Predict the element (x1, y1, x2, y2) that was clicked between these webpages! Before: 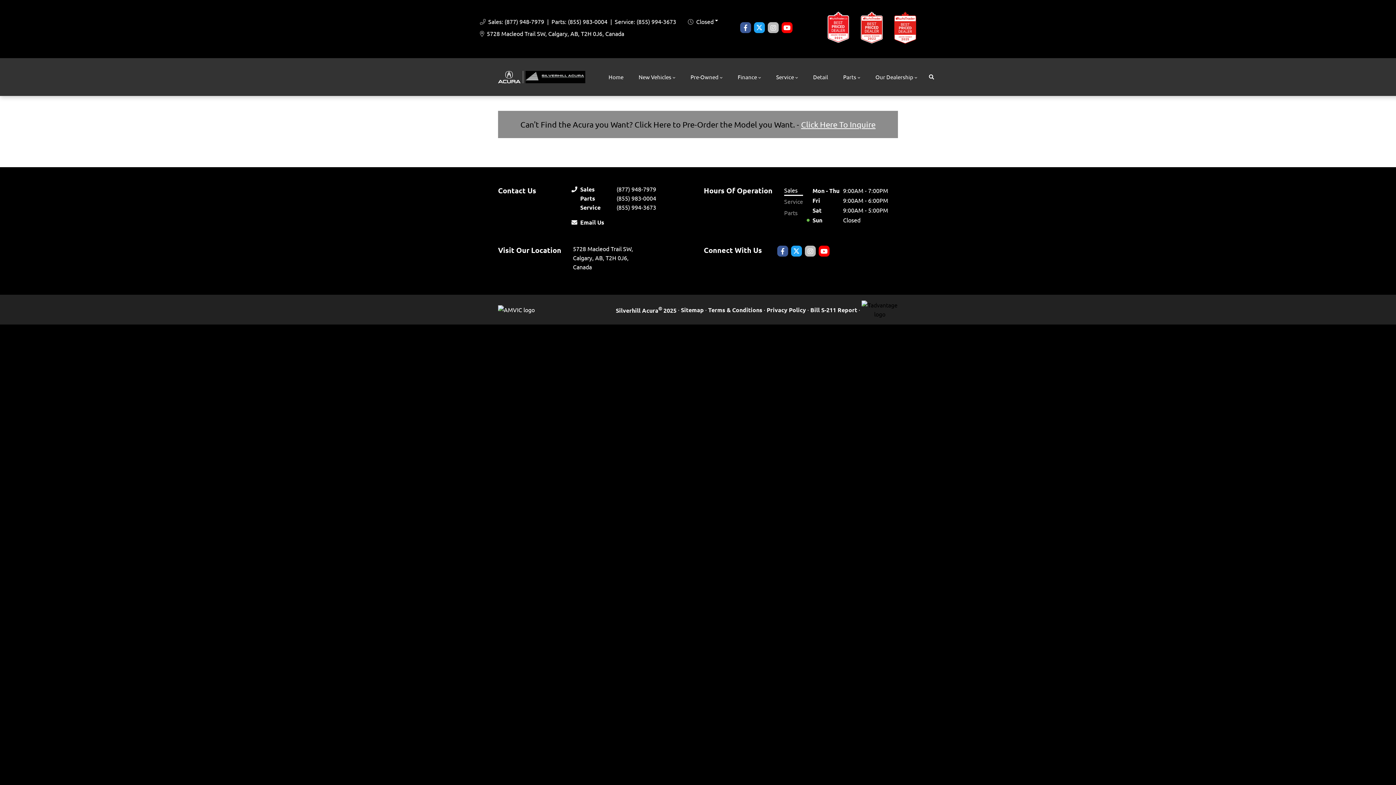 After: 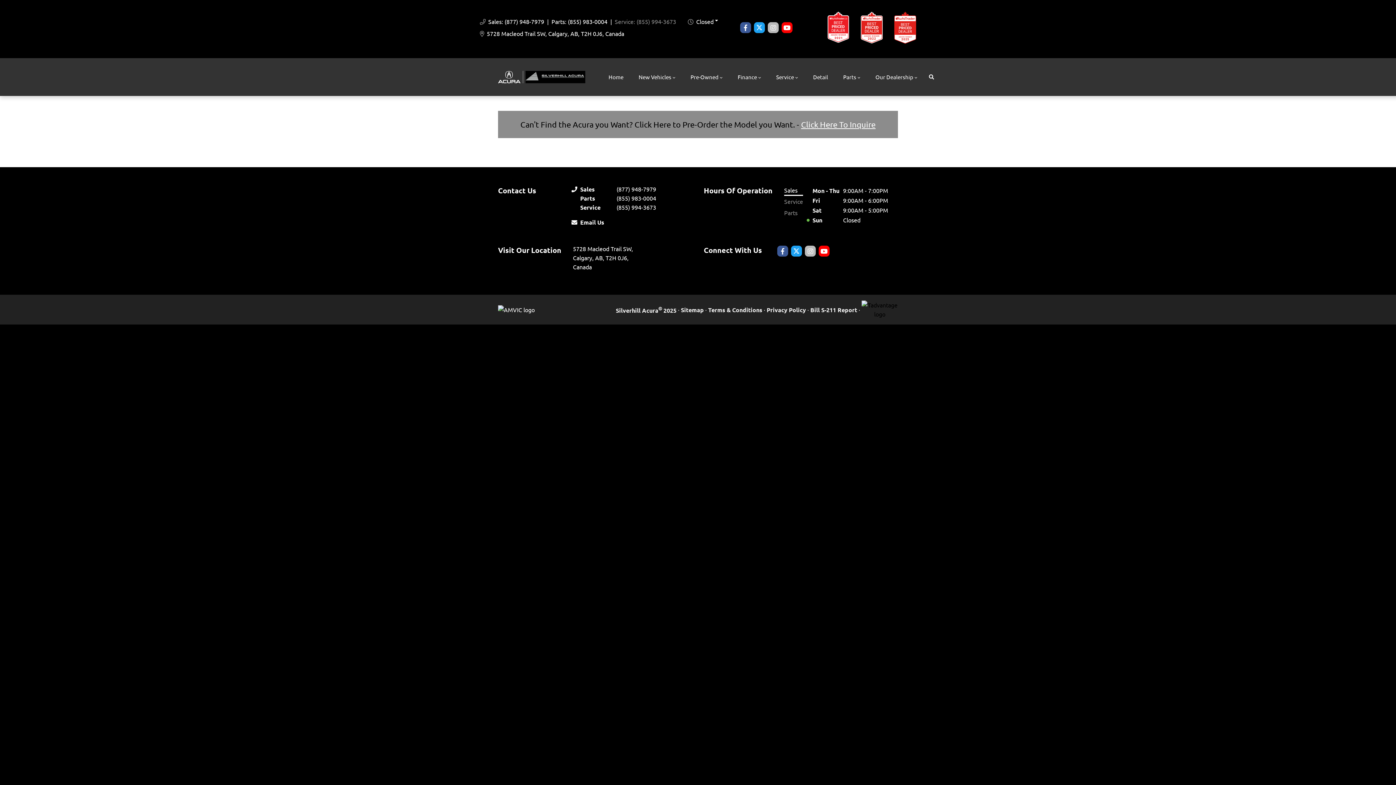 Action: label: Service: (855) 994-3673 bbox: (610, 17, 676, 26)